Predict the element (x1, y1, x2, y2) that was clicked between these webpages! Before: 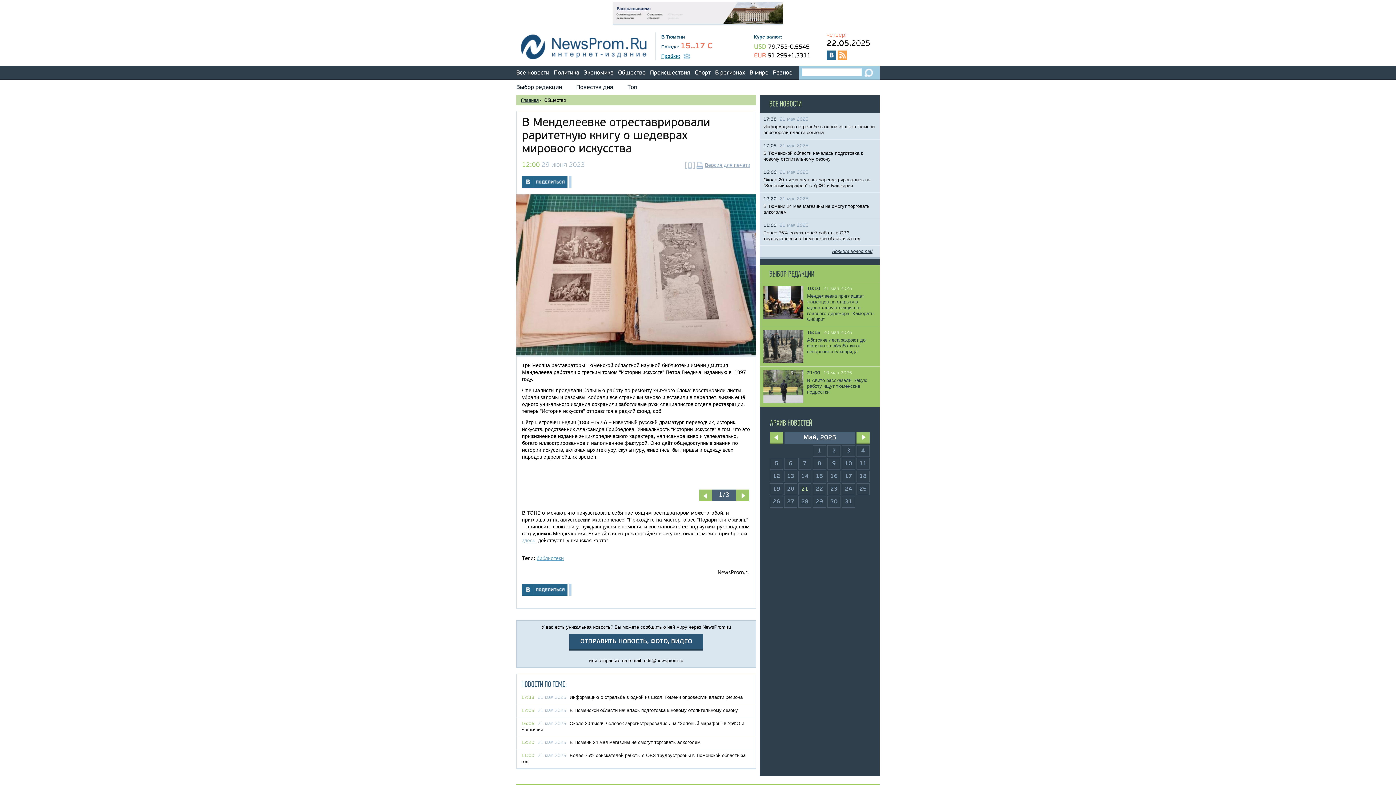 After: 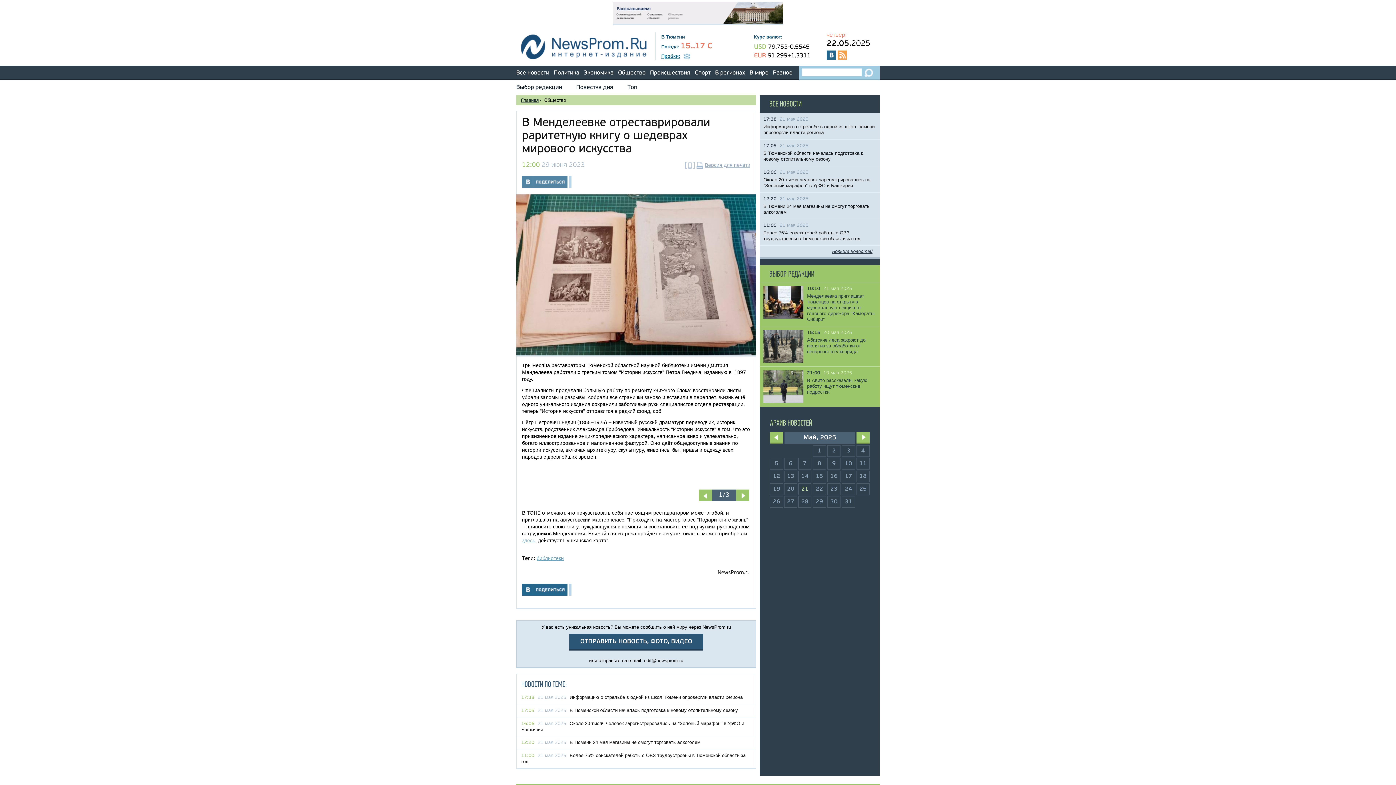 Action: bbox: (522, 176, 567, 188)